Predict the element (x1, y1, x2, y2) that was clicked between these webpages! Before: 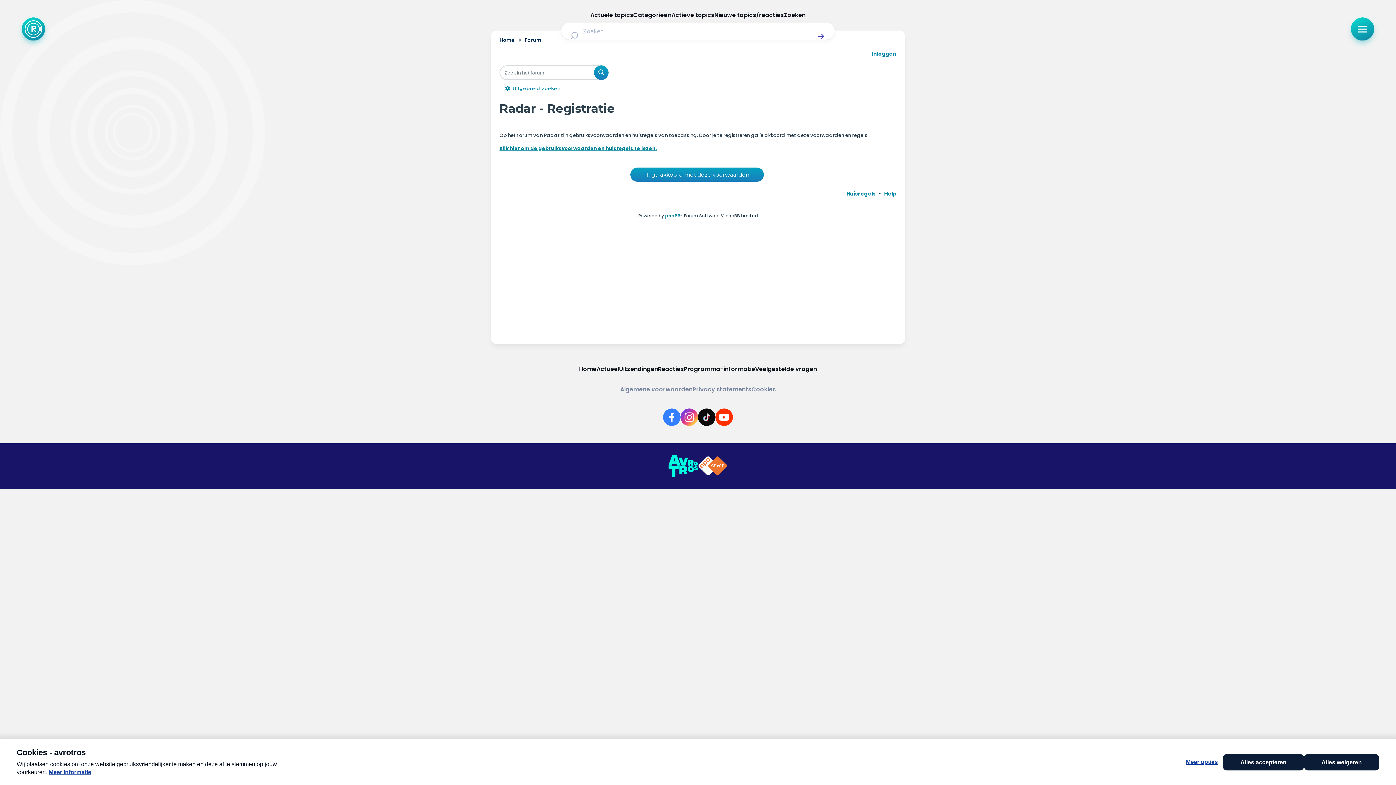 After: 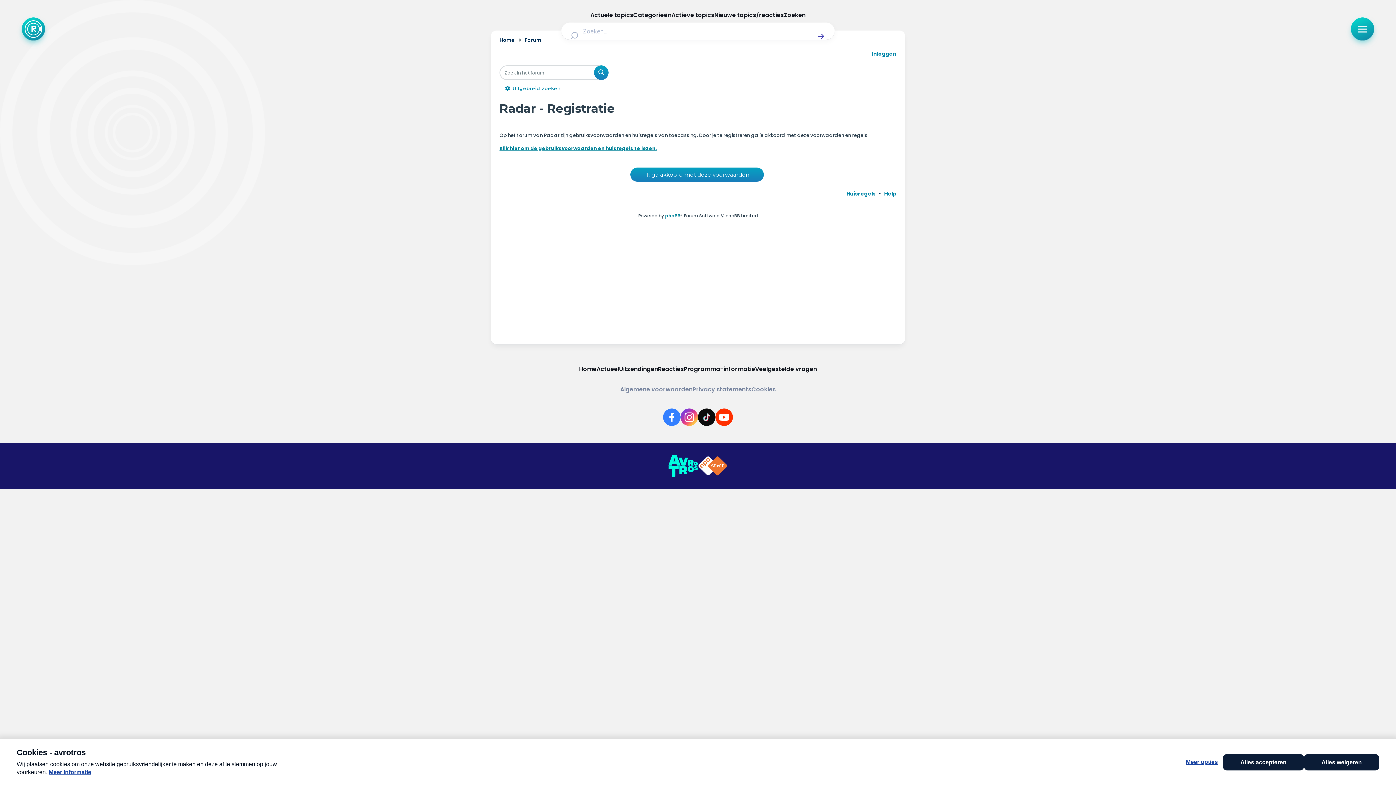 Action: bbox: (668, 455, 698, 477) label: Link naar AVROTROS